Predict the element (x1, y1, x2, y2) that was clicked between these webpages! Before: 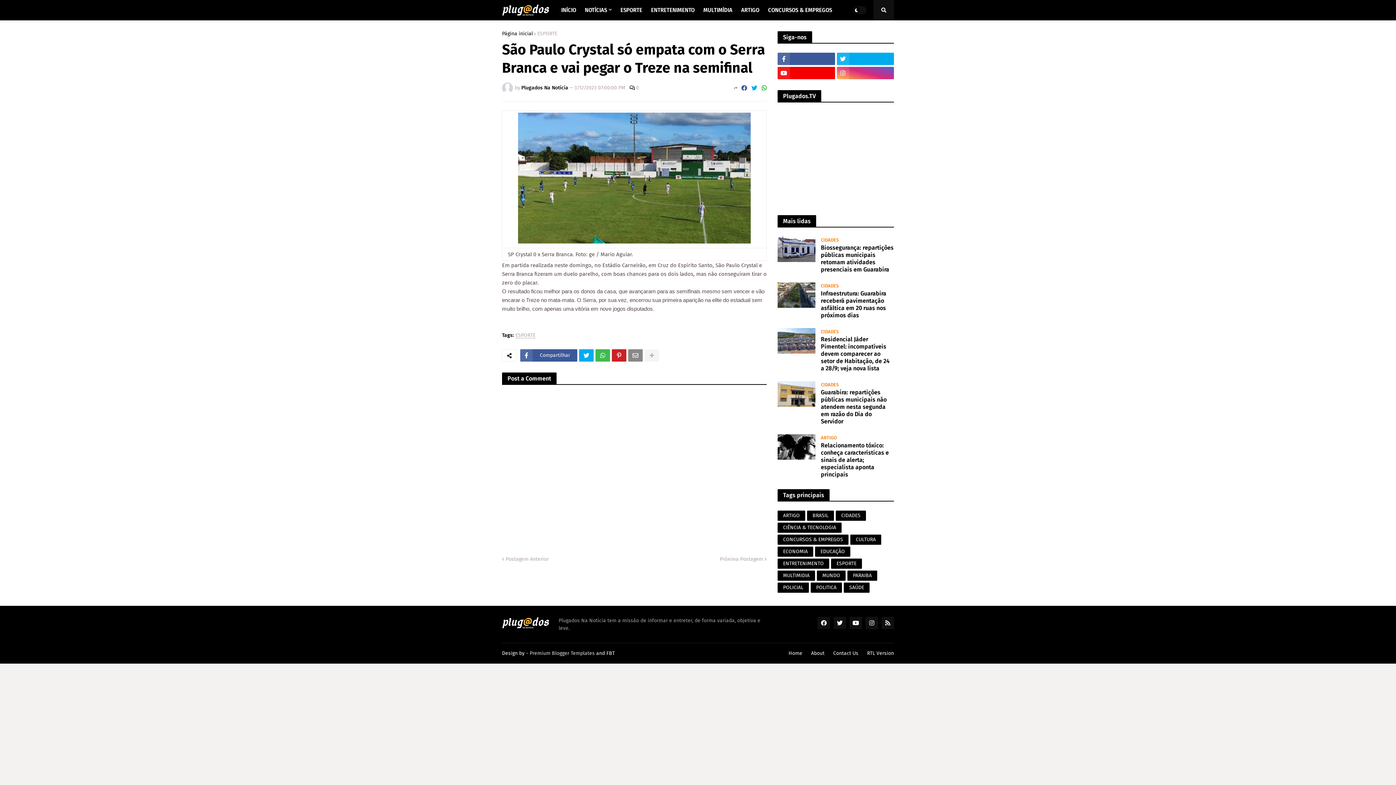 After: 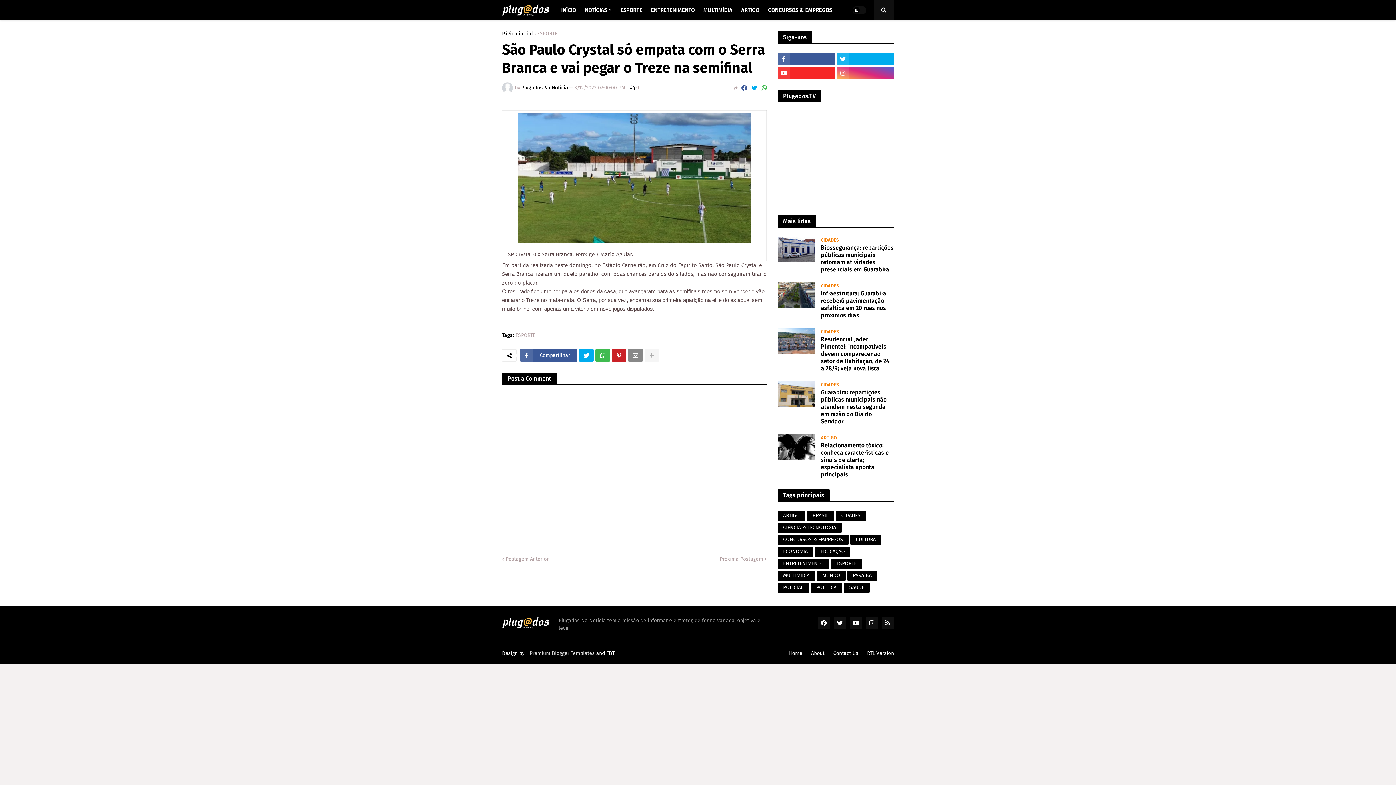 Action: bbox: (777, 66, 835, 79)